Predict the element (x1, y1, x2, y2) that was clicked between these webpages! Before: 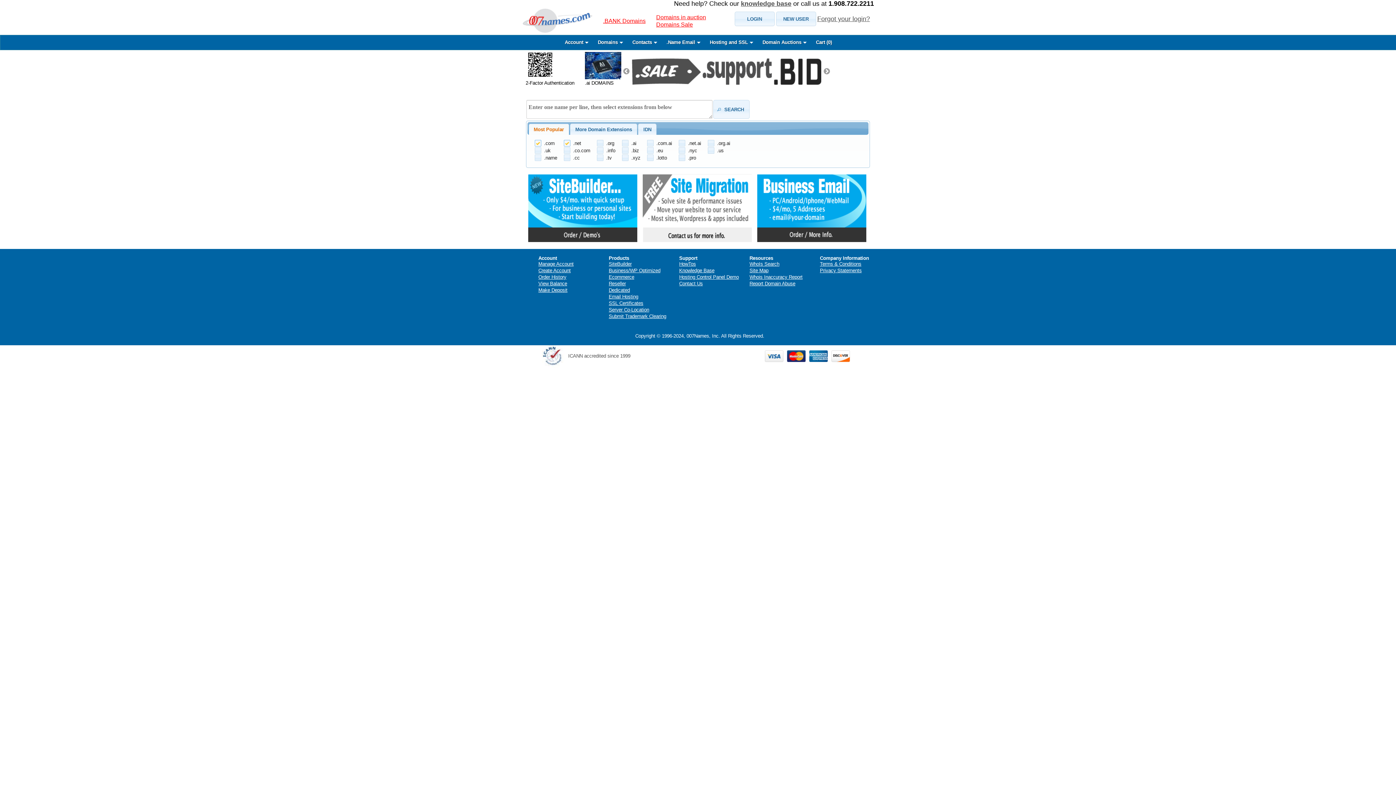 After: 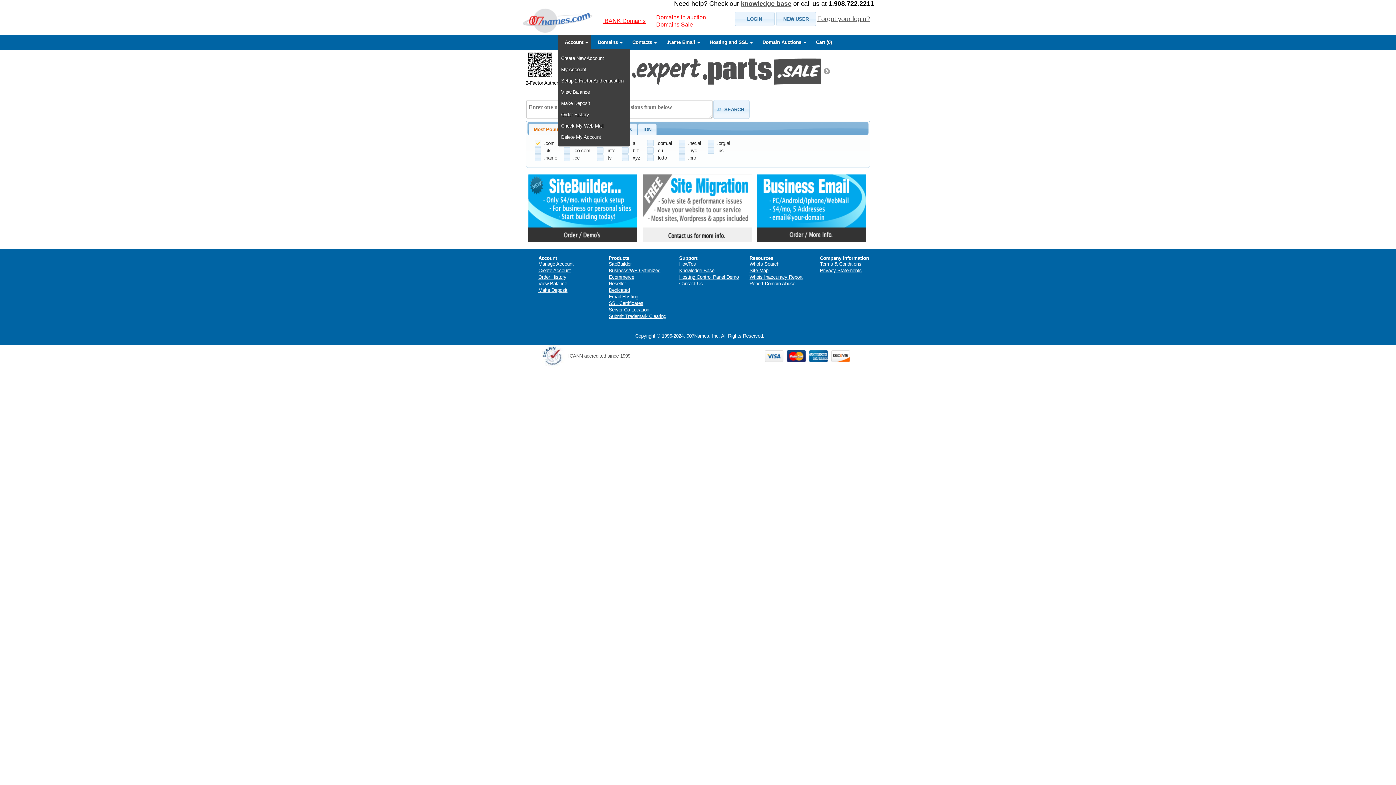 Action: bbox: (557, 35, 590, 49) label: Account